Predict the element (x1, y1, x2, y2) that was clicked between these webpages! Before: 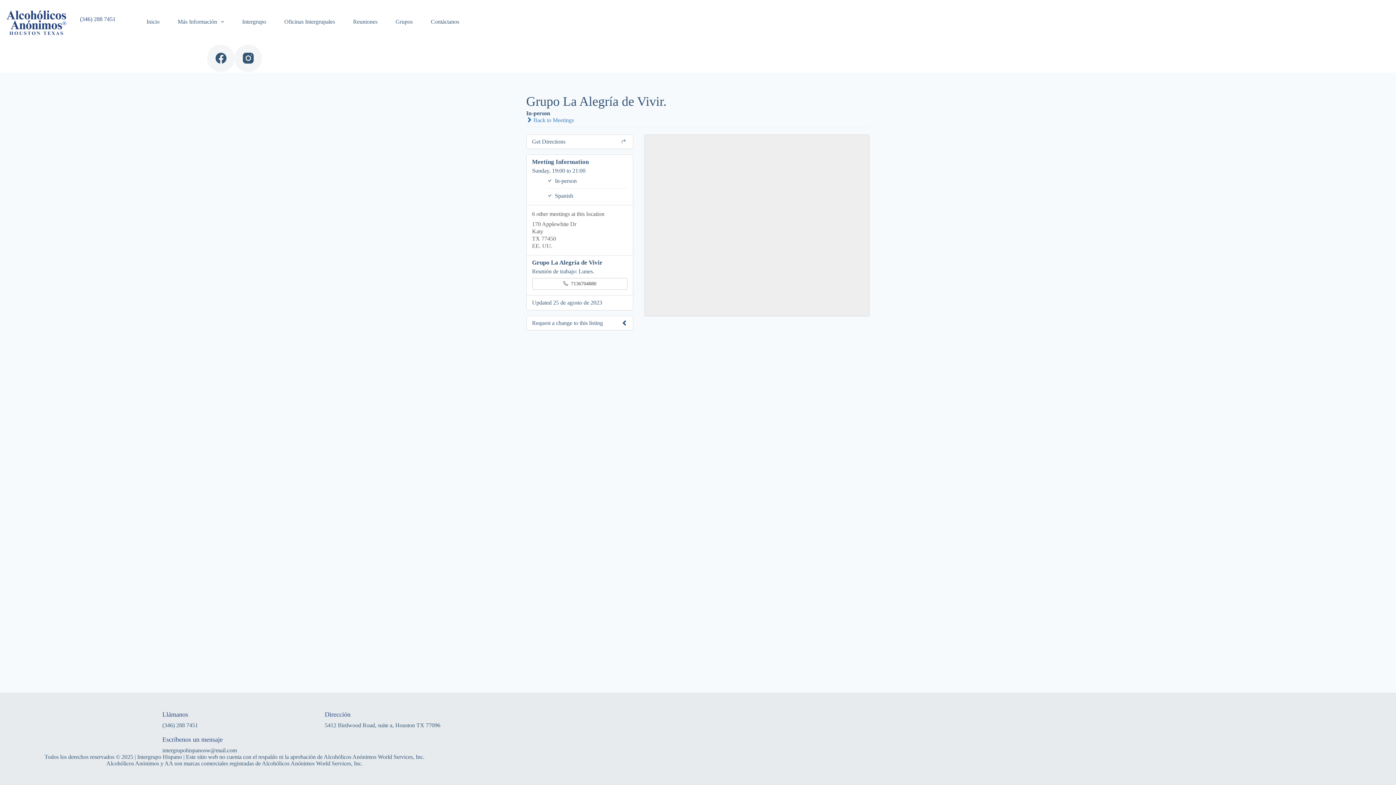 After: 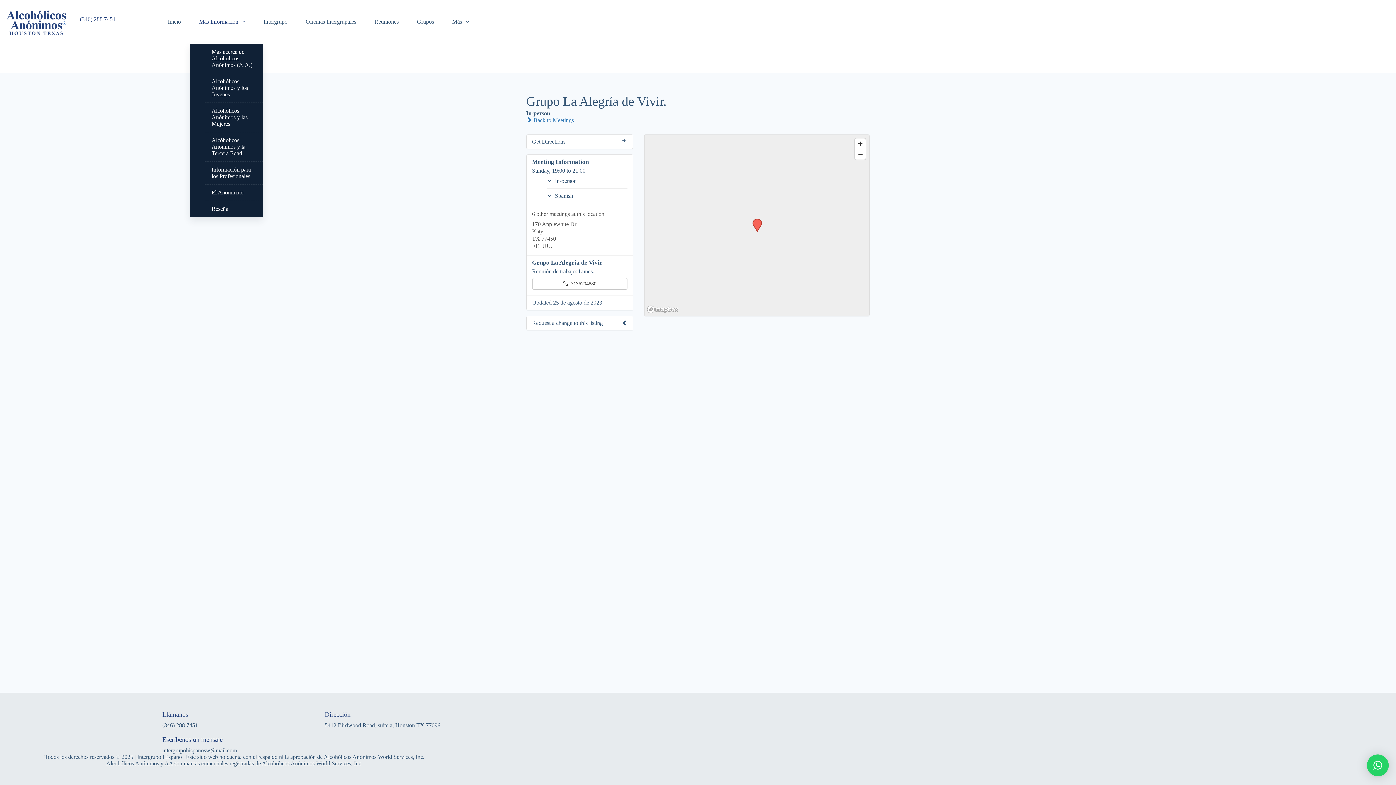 Action: bbox: (168, 0, 233, 43) label: Más Información